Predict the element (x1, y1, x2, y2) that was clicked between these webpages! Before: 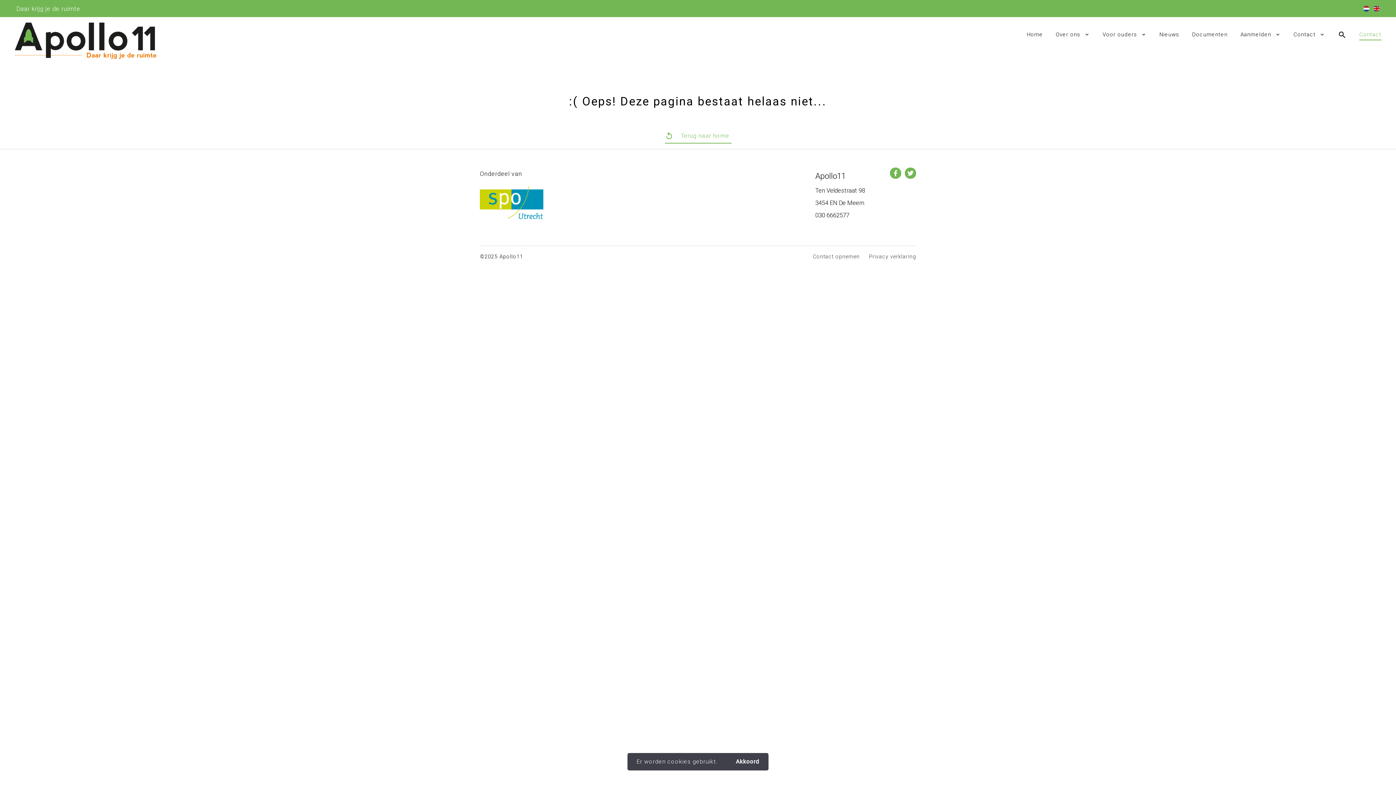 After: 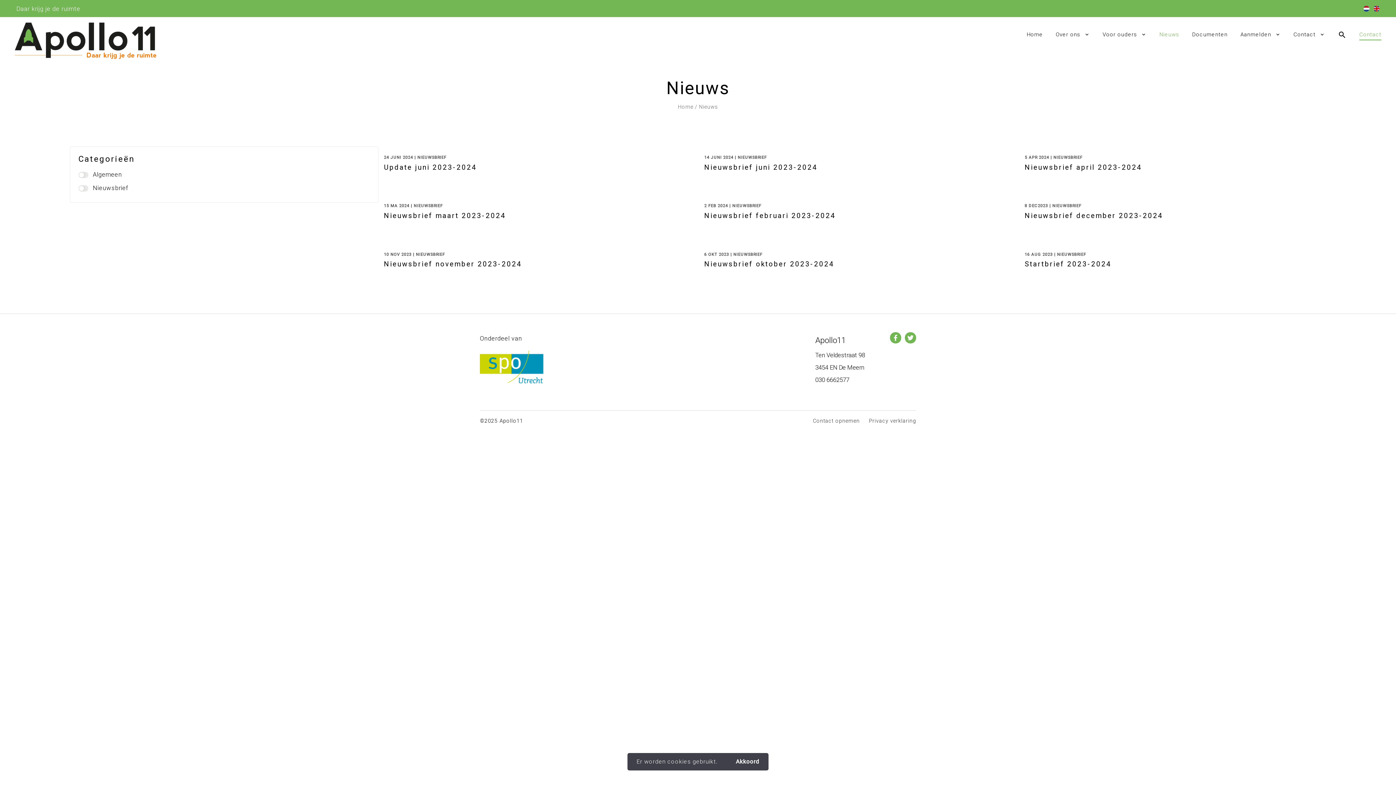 Action: label: Nieuws bbox: (1159, 31, 1179, 37)